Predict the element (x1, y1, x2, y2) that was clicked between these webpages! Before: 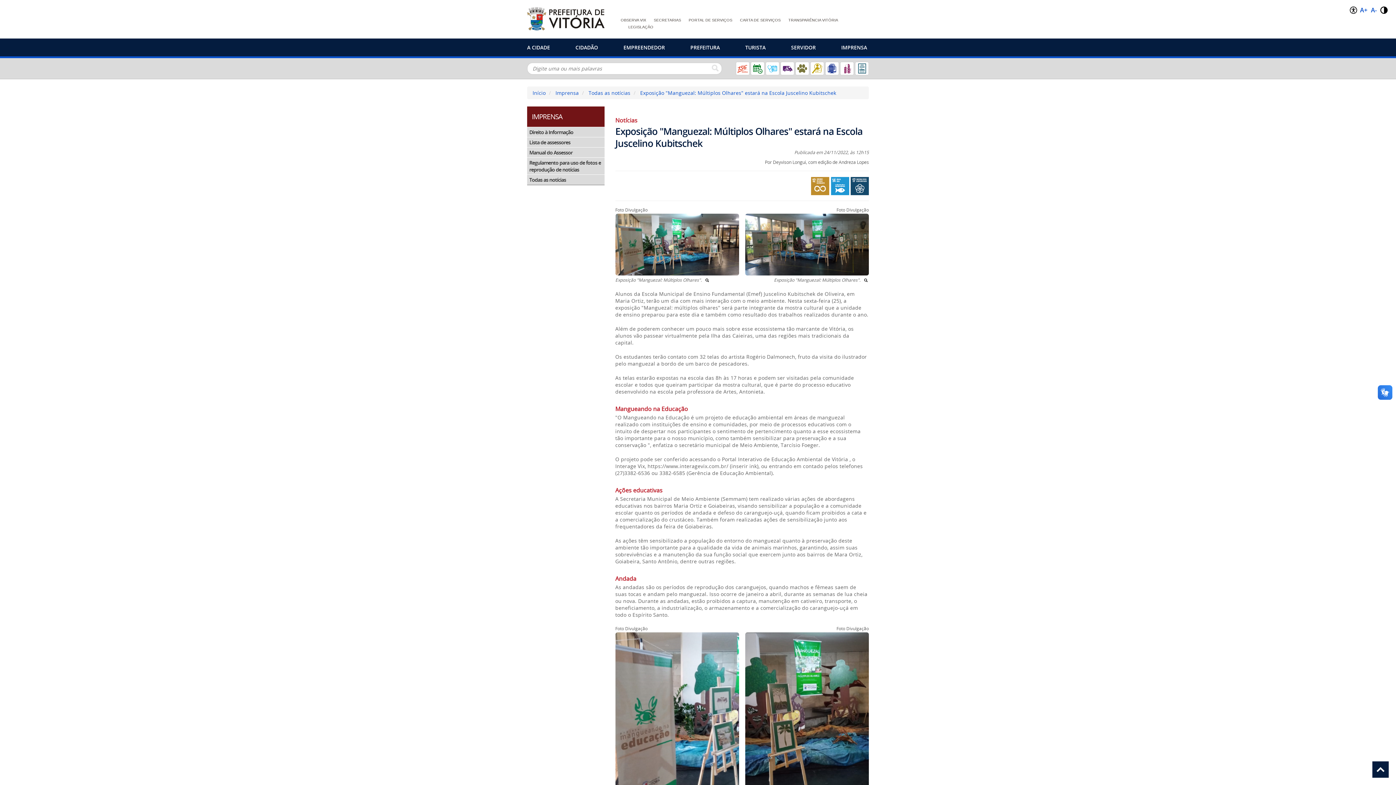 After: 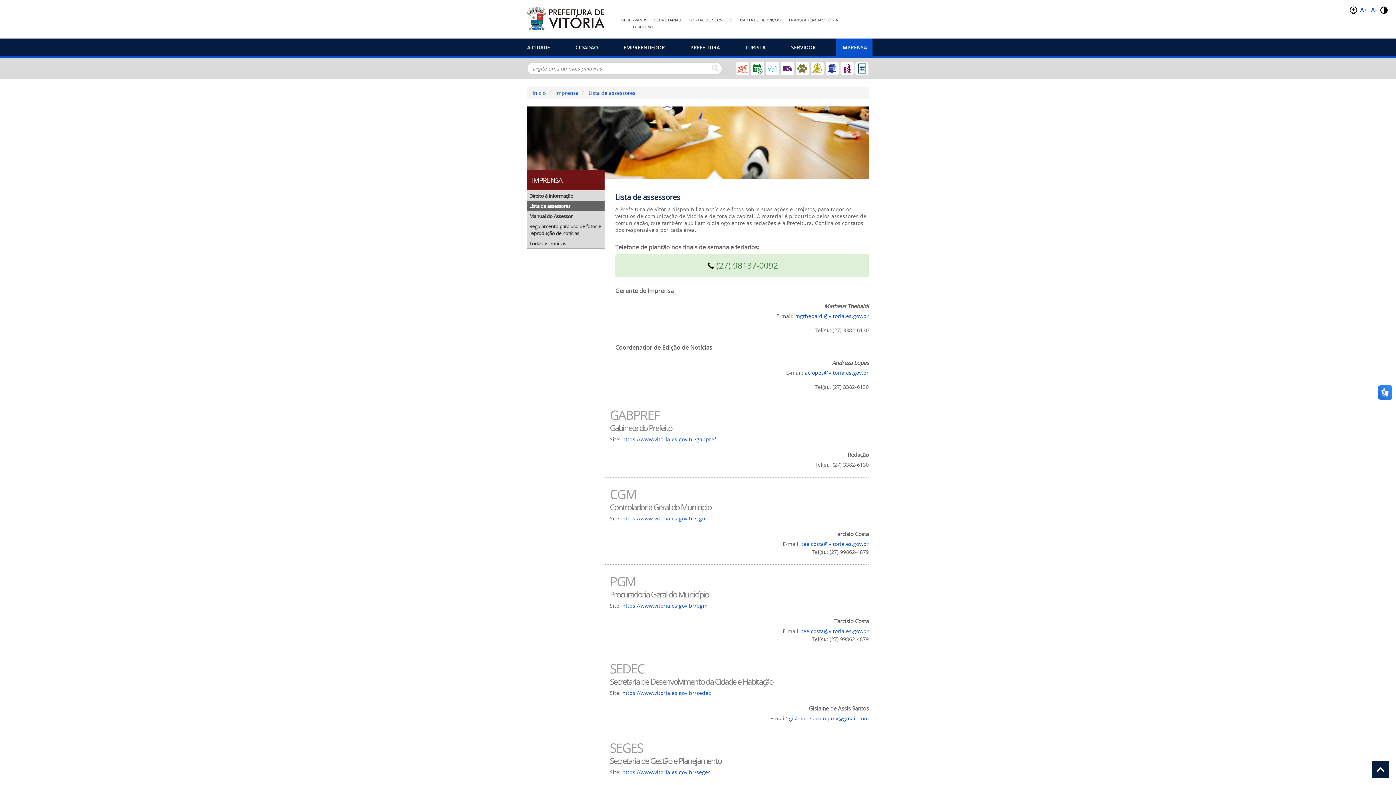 Action: label: Lista de assessores bbox: (527, 137, 604, 147)